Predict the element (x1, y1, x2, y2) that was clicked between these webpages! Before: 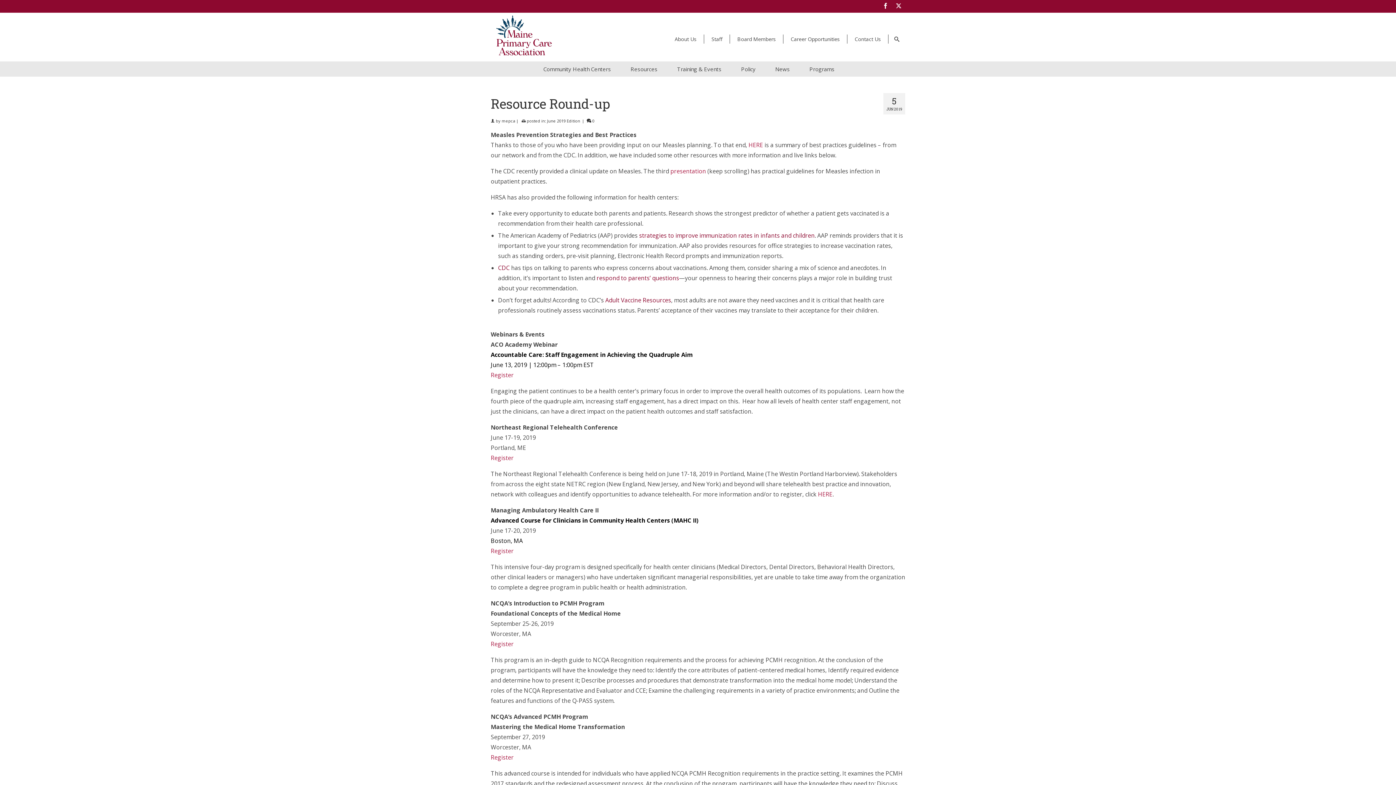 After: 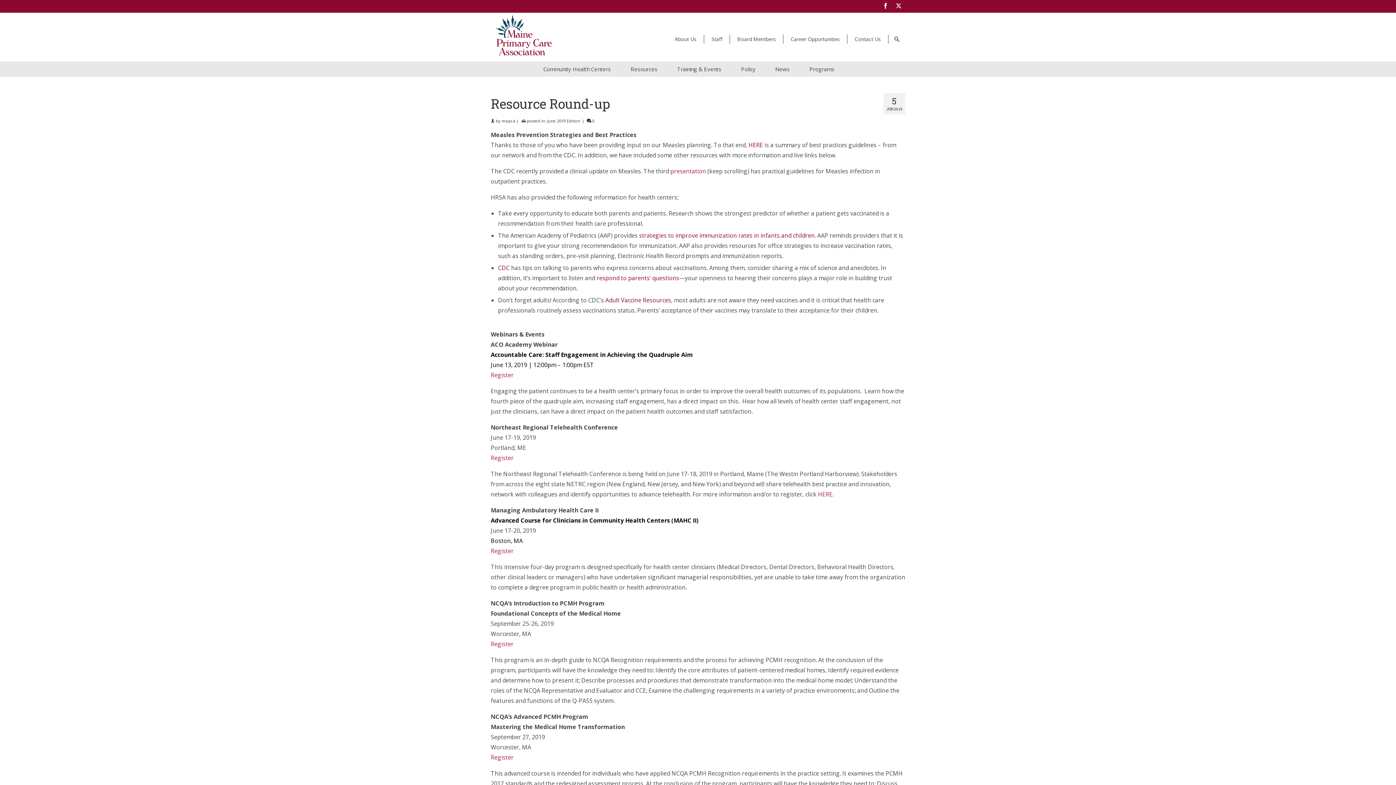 Action: bbox: (748, 141, 763, 149) label: HERE